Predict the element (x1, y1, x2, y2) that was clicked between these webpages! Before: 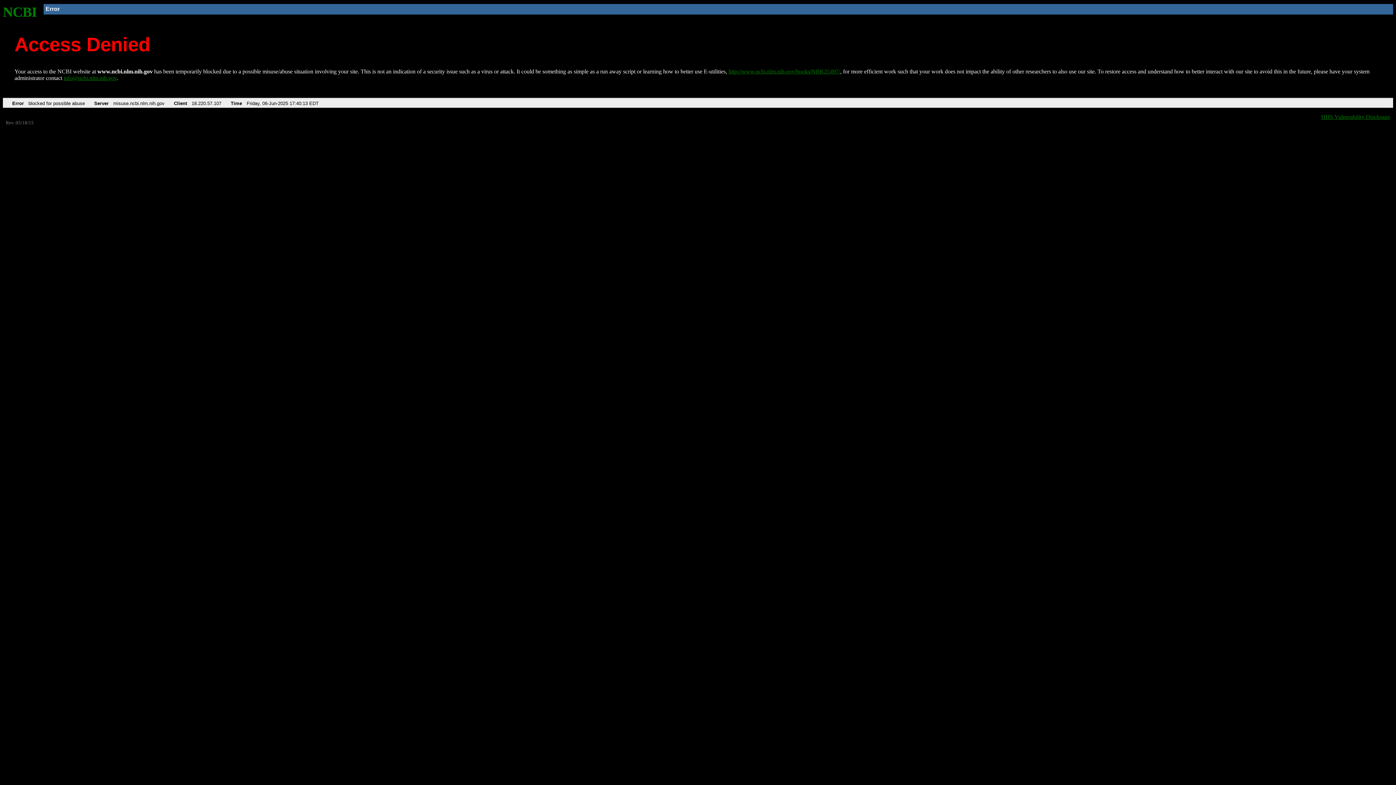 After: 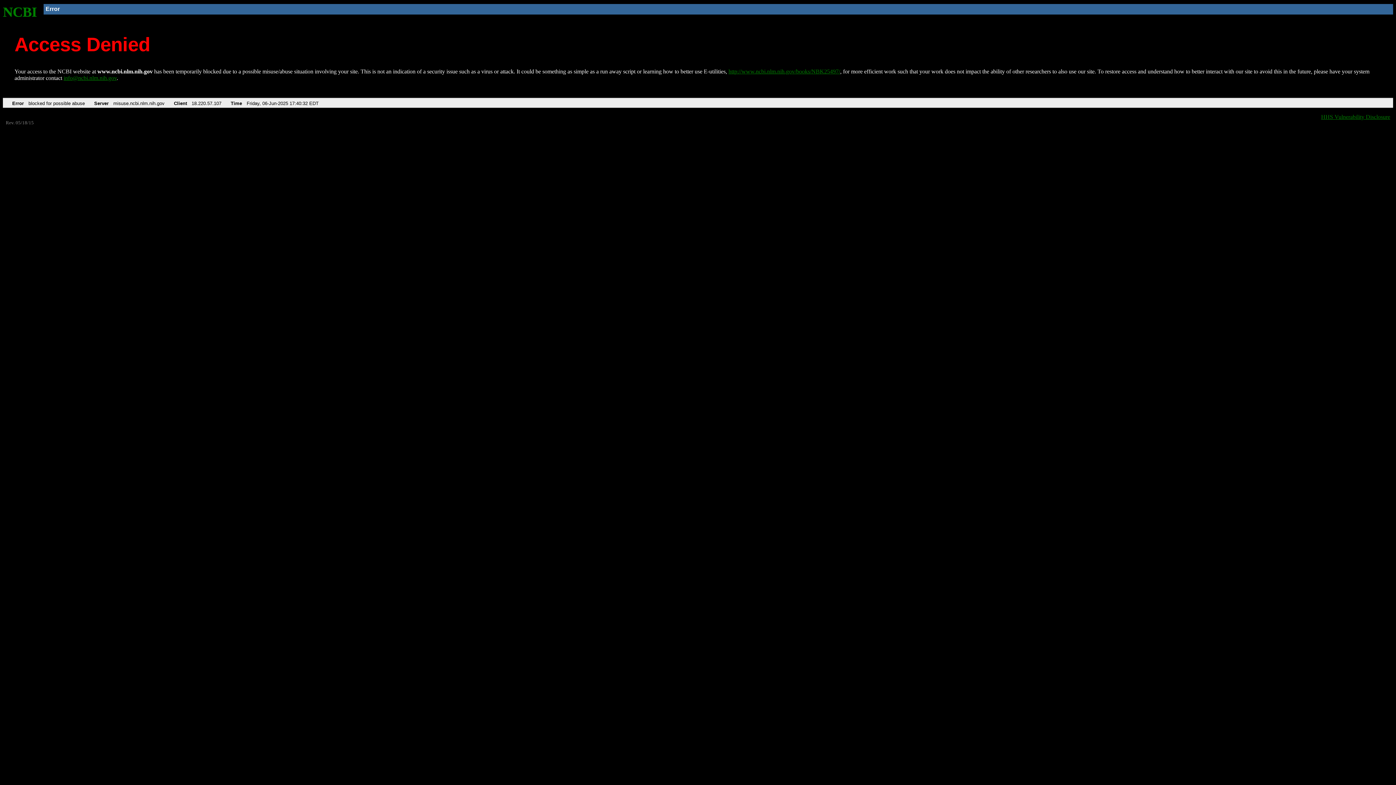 Action: label: NCBI bbox: (2, 4, 37, 19)